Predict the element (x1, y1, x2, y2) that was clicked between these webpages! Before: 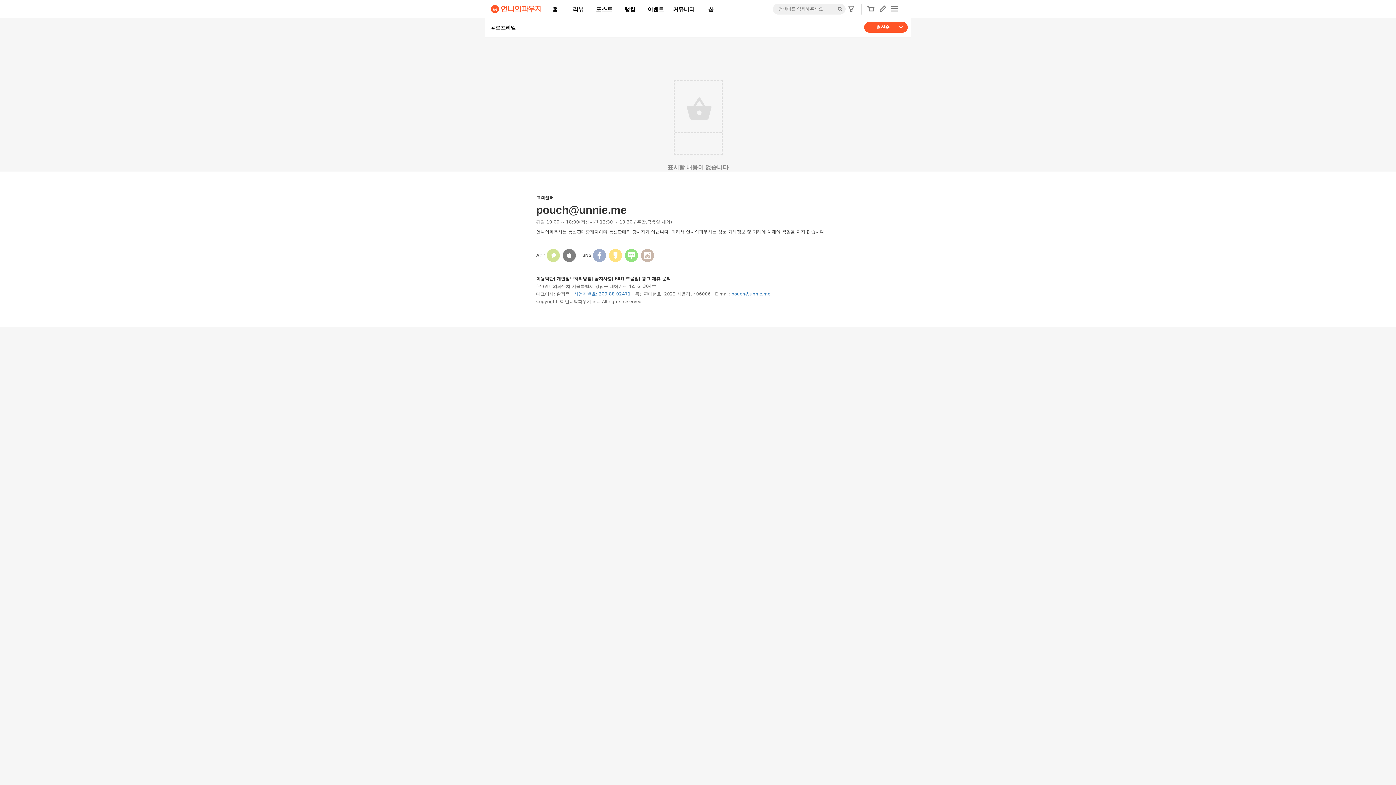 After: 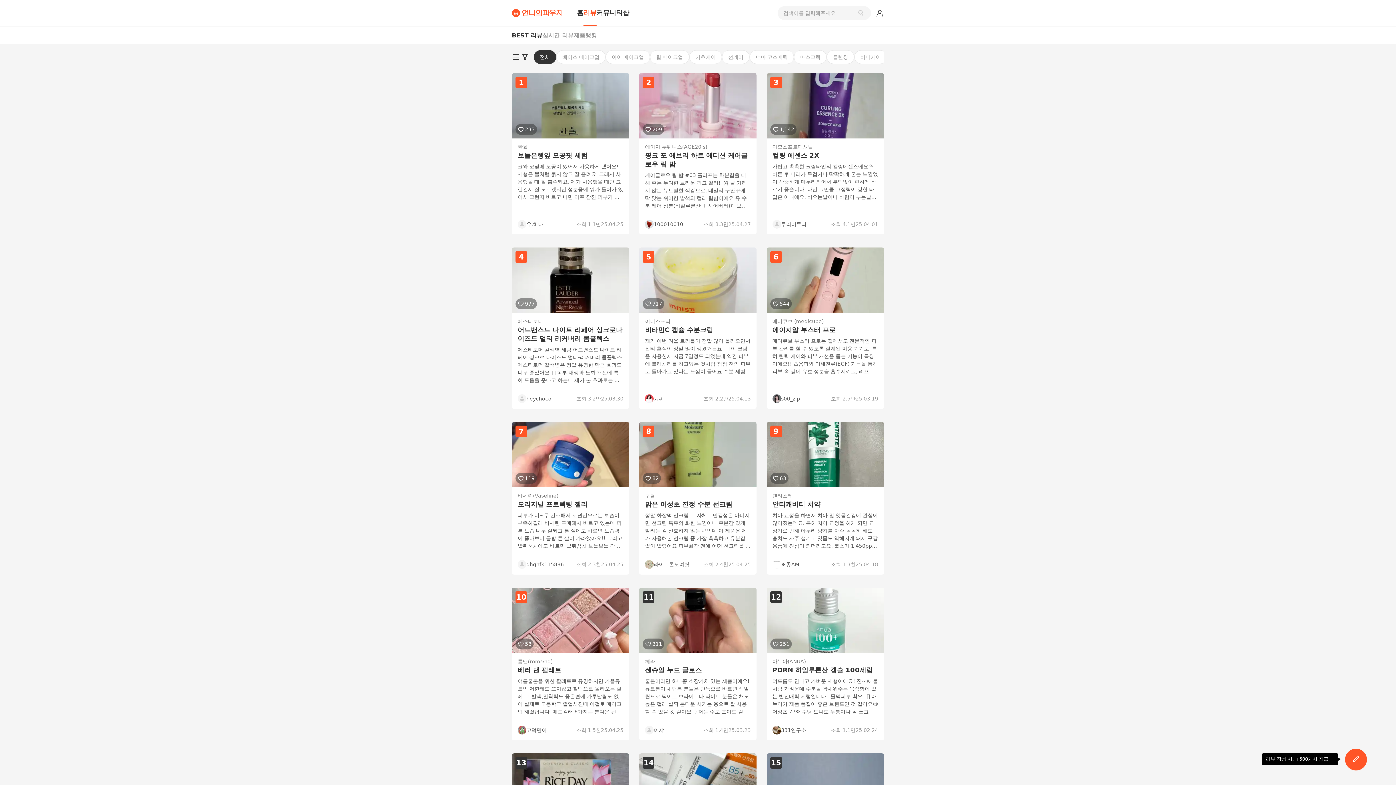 Action: bbox: (565, 0, 591, 18) label: 리뷰